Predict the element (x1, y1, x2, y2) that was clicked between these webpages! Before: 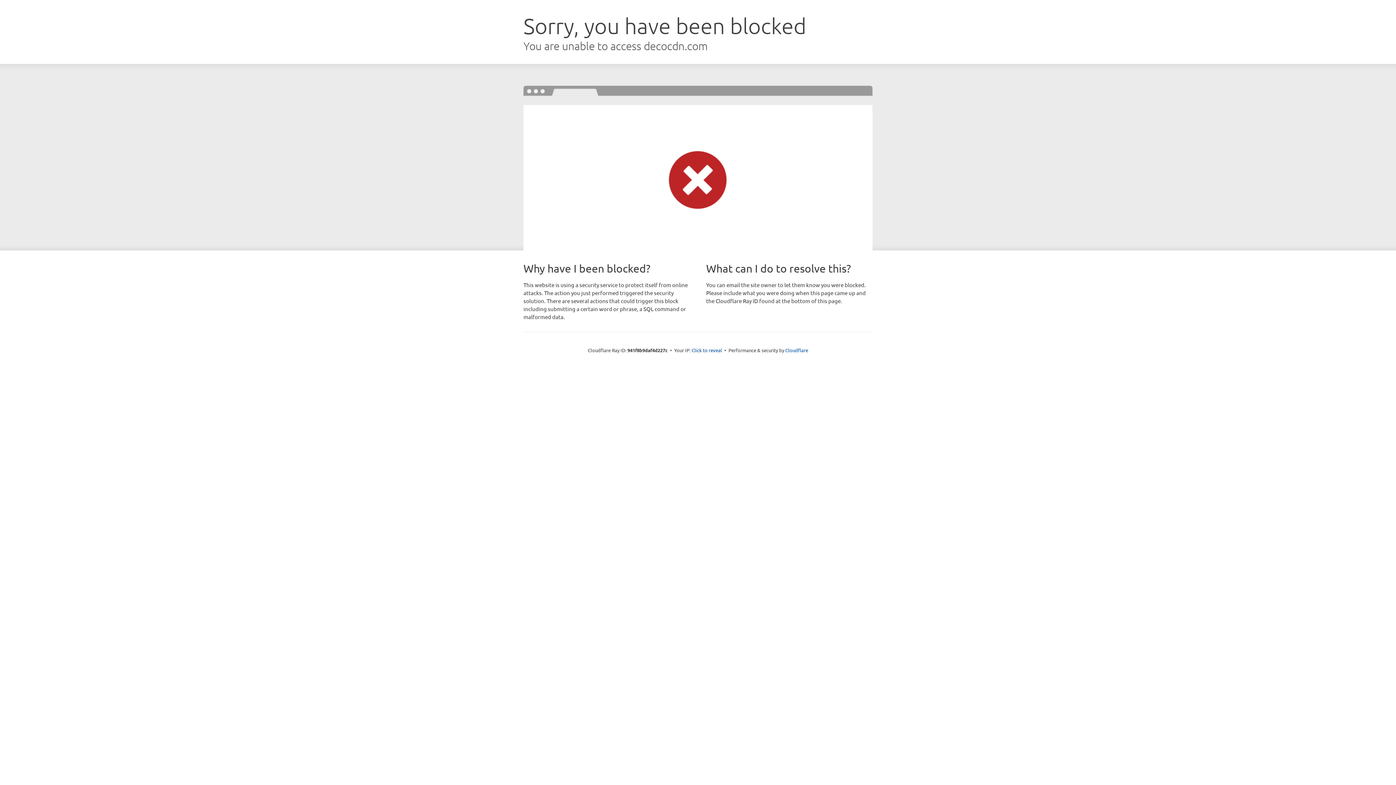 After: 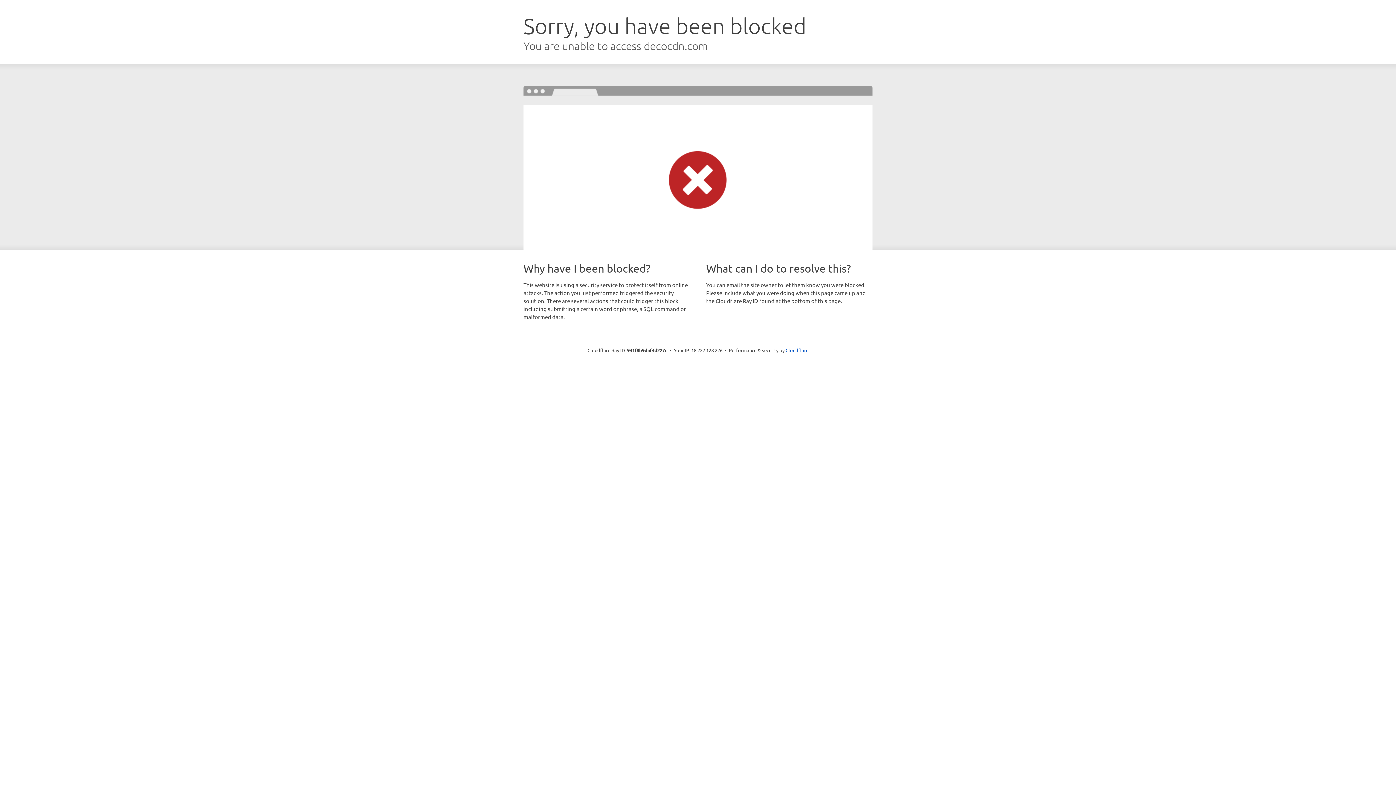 Action: bbox: (691, 346, 722, 353) label: Click to reveal